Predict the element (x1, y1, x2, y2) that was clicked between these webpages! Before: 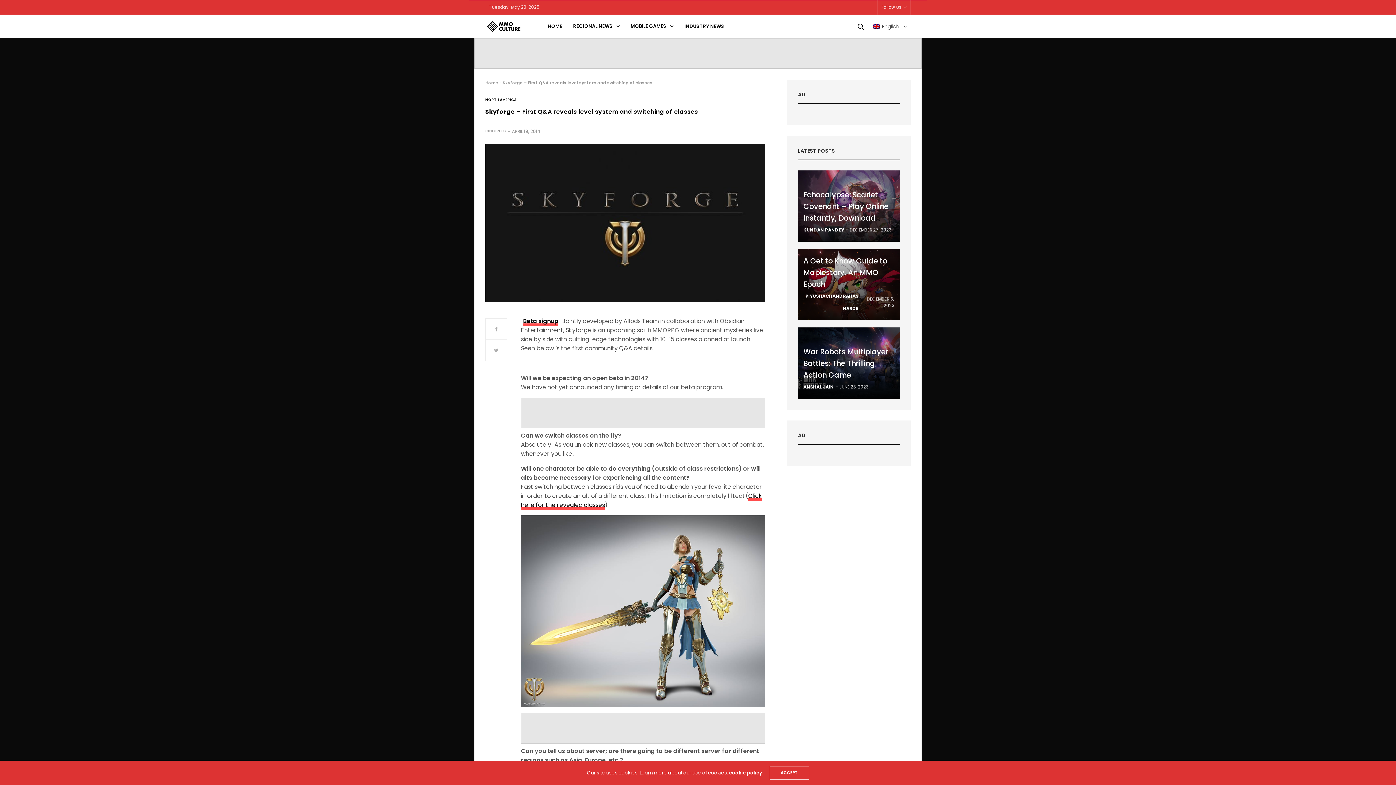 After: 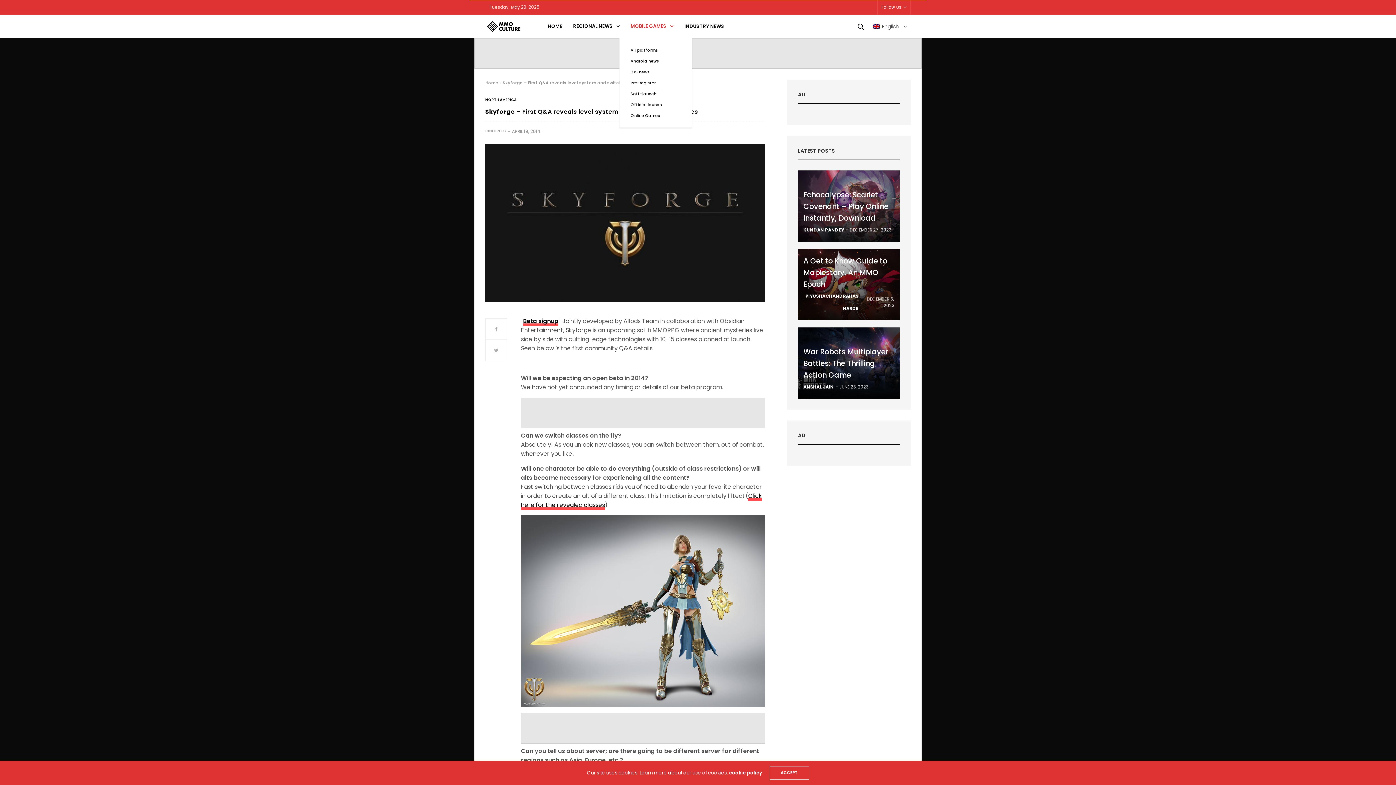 Action: bbox: (630, 22, 673, 30) label: MOBILE GAMES